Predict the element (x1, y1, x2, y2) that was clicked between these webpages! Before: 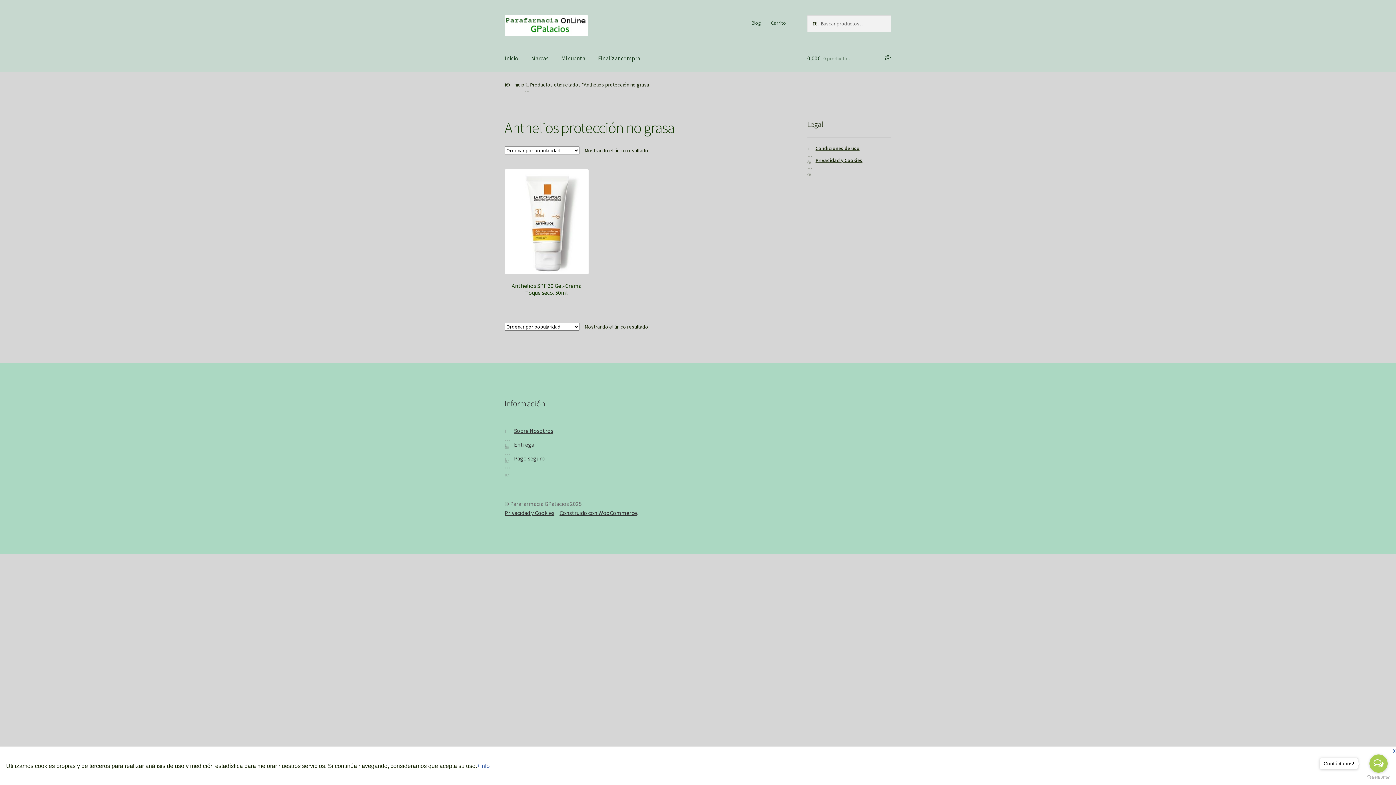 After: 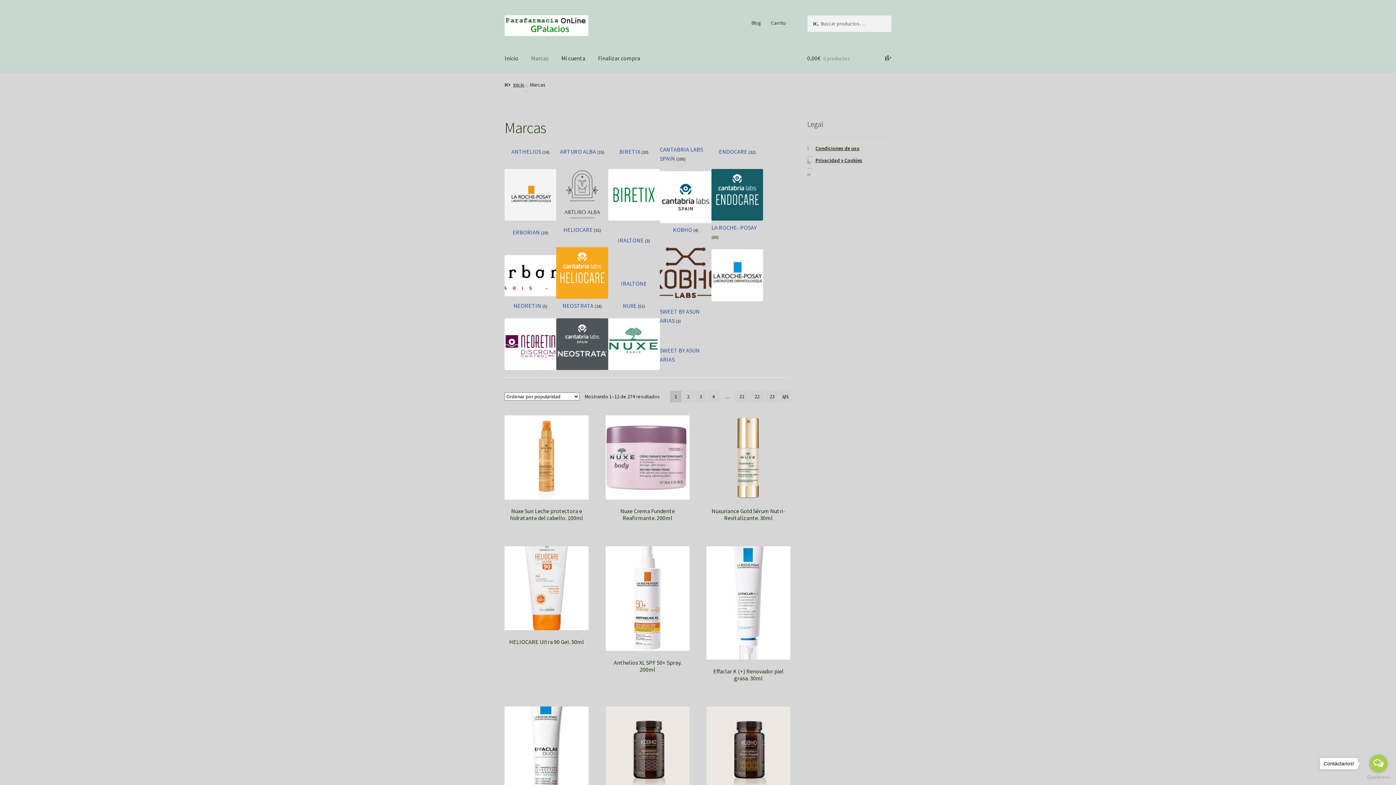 Action: bbox: (525, 44, 554, 72) label: Marcas